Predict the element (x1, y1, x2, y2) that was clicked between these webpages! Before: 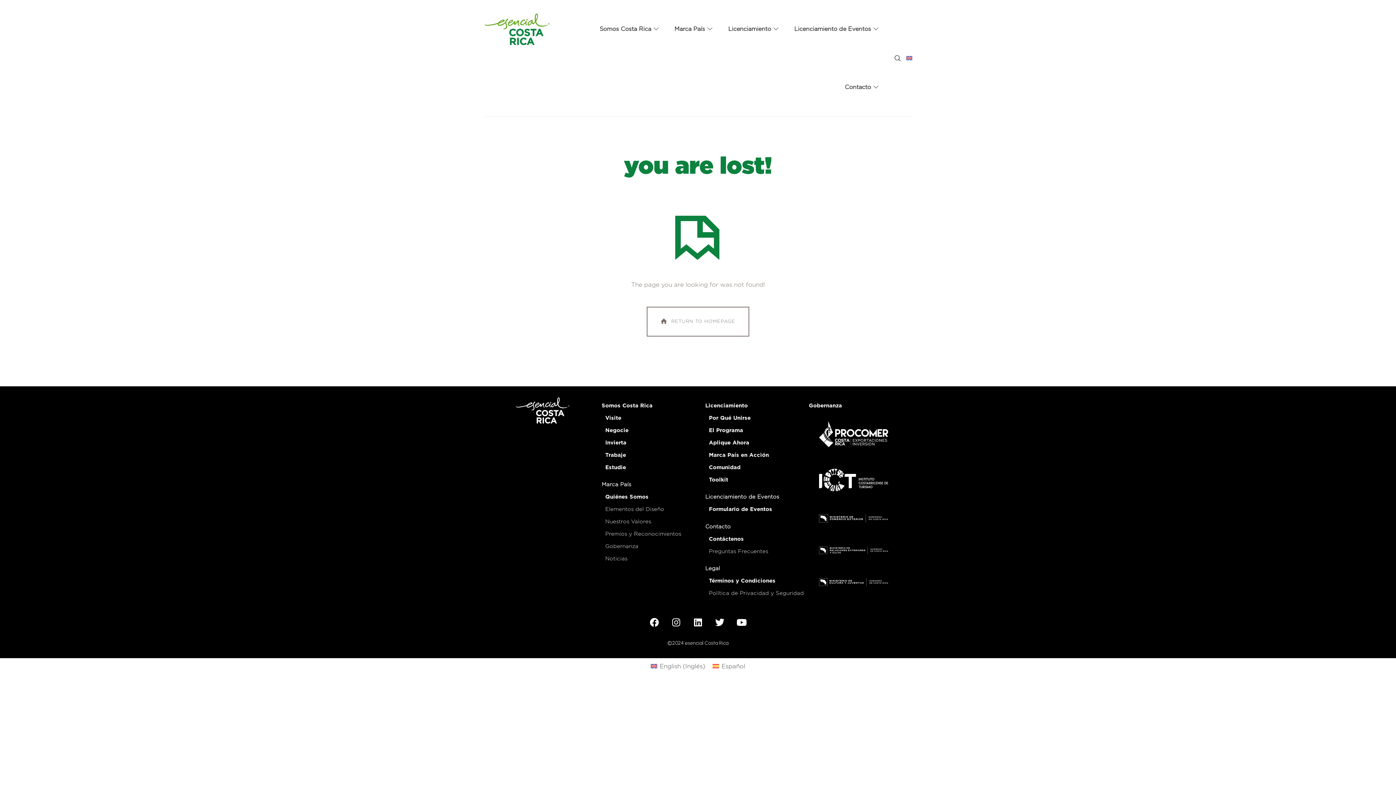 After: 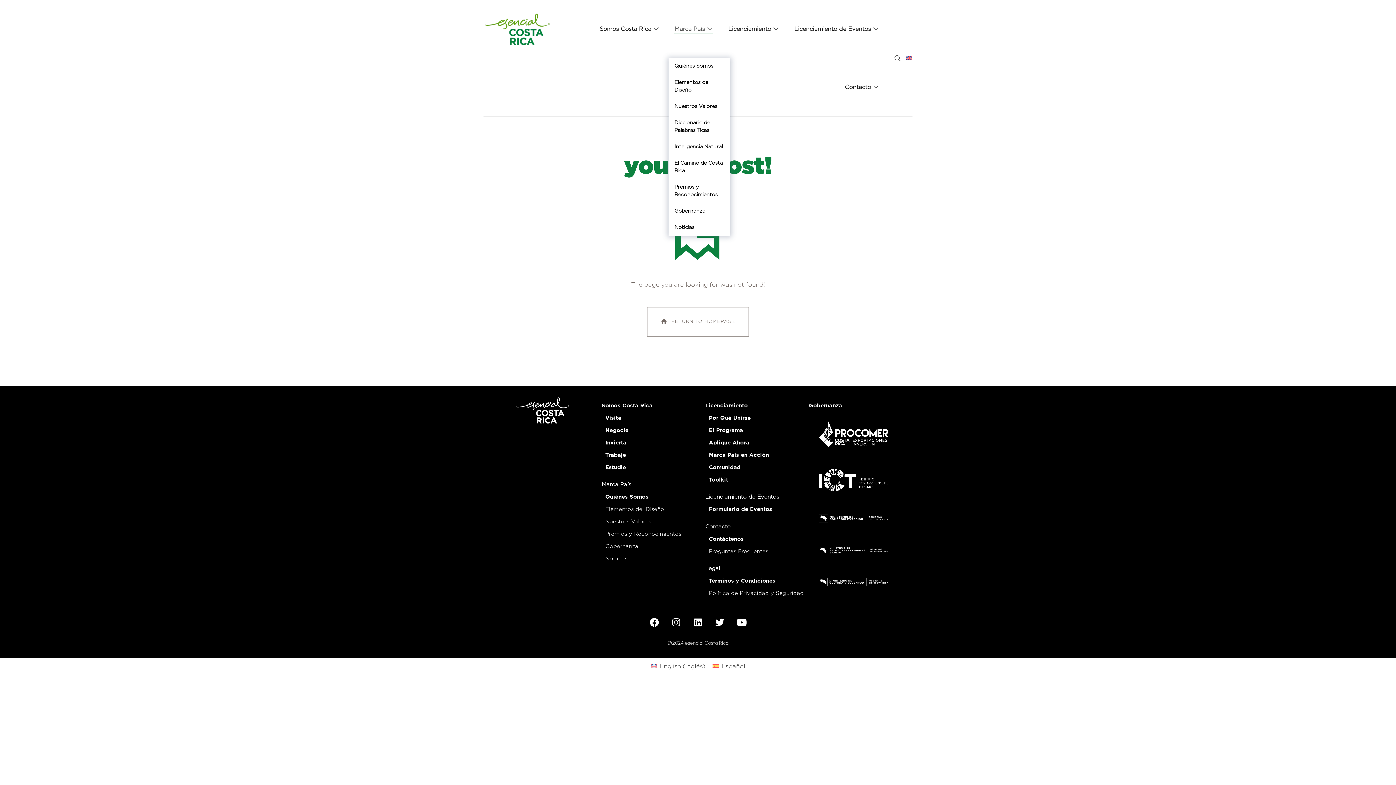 Action: label: Marca País bbox: (674, 0, 712, 58)